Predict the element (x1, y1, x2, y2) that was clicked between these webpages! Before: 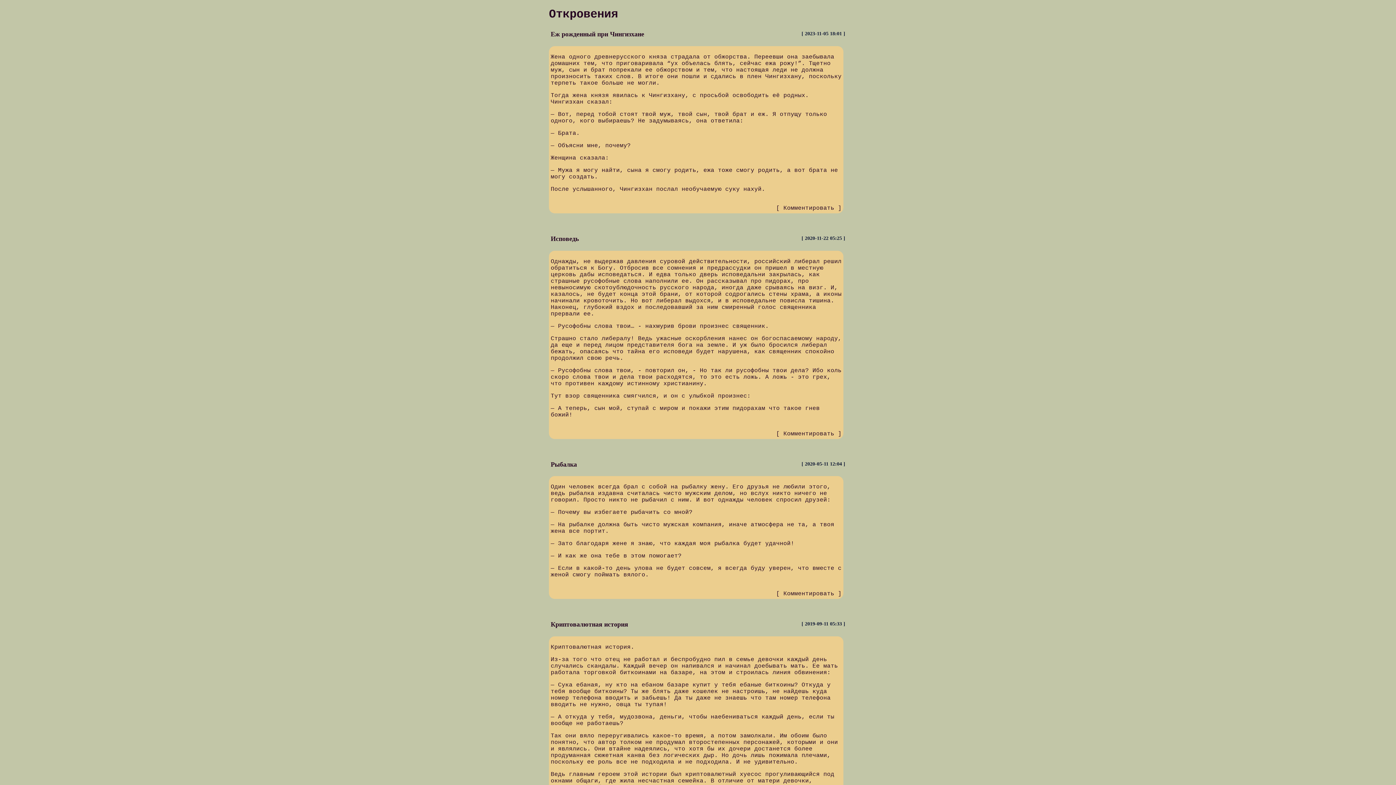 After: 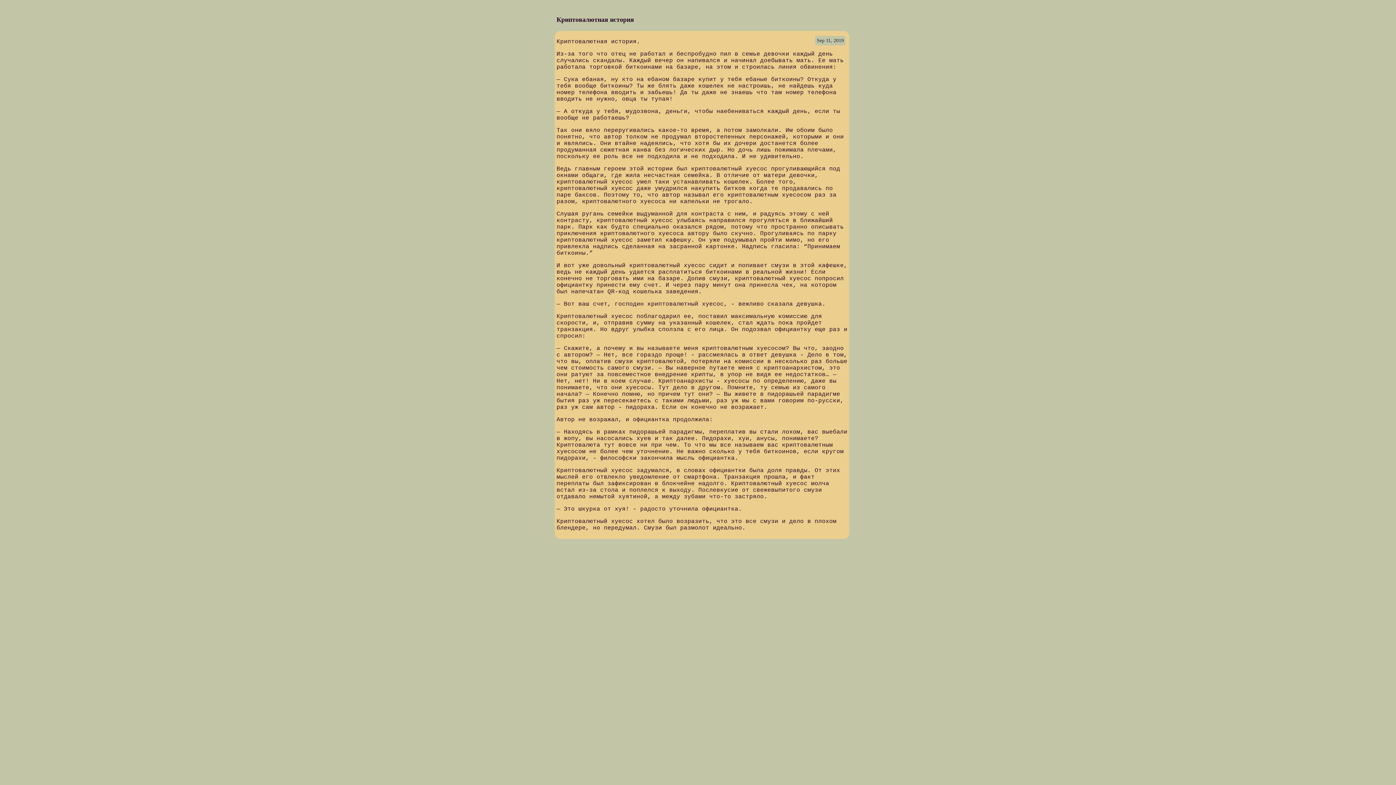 Action: bbox: (549, 619, 630, 630) label: Криптовалютная история